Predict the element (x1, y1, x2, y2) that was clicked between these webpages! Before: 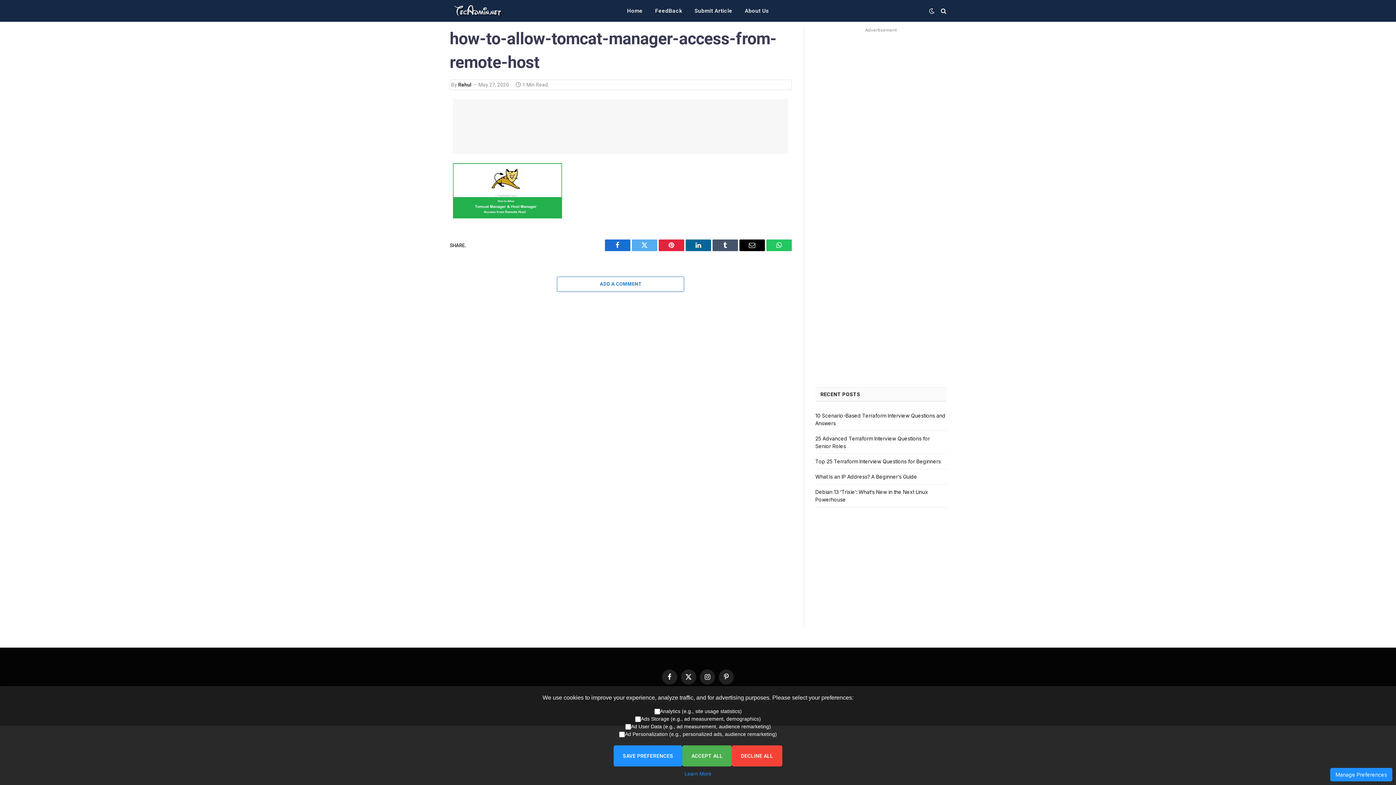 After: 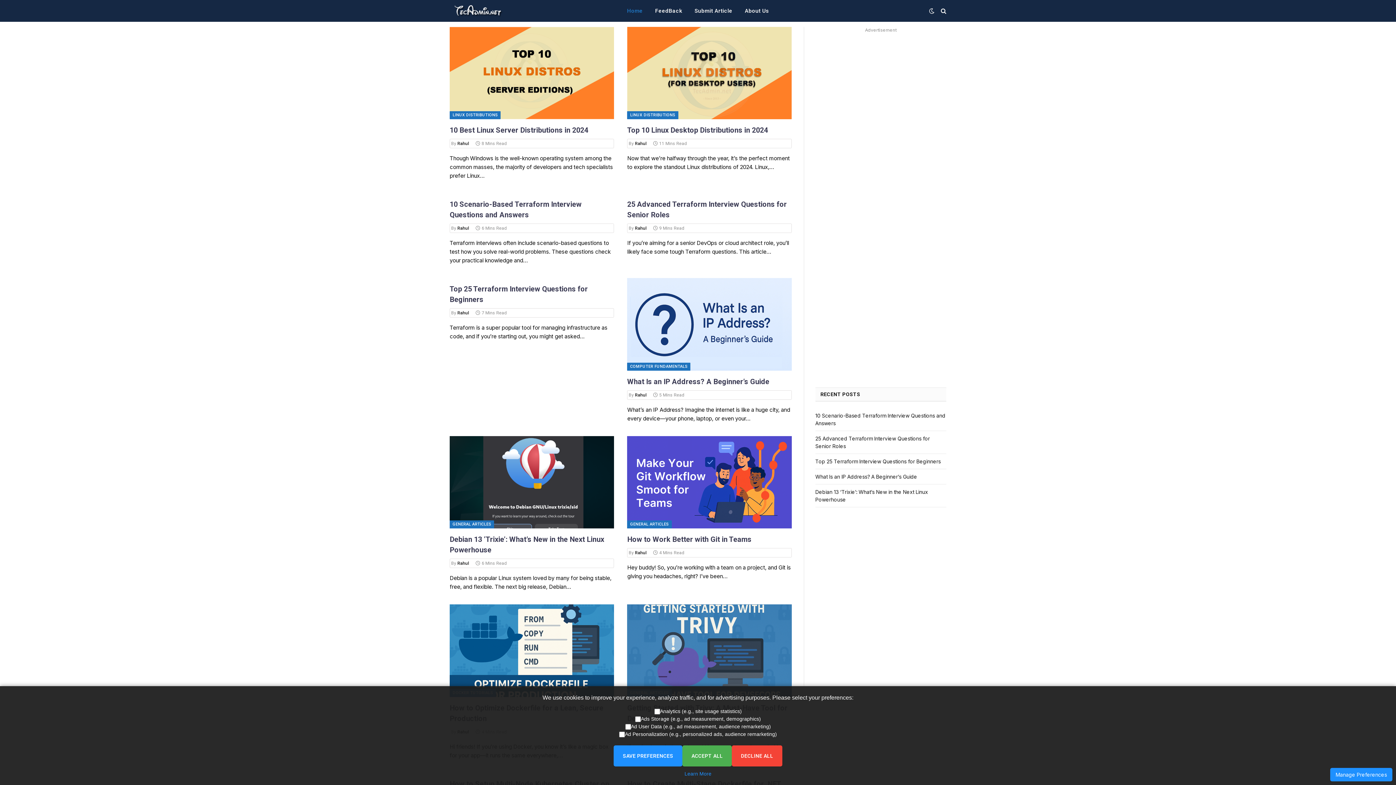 Action: label: Home bbox: (621, 0, 649, 21)